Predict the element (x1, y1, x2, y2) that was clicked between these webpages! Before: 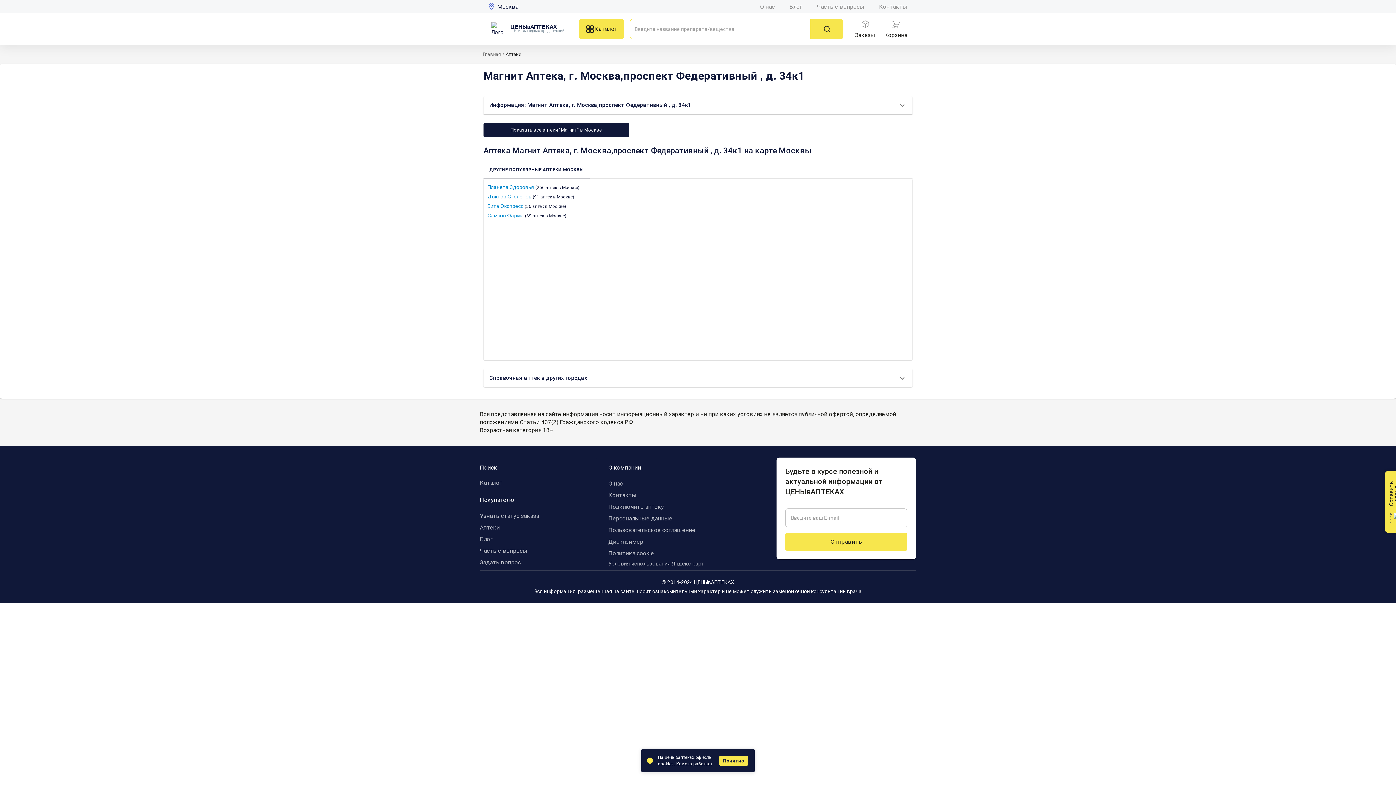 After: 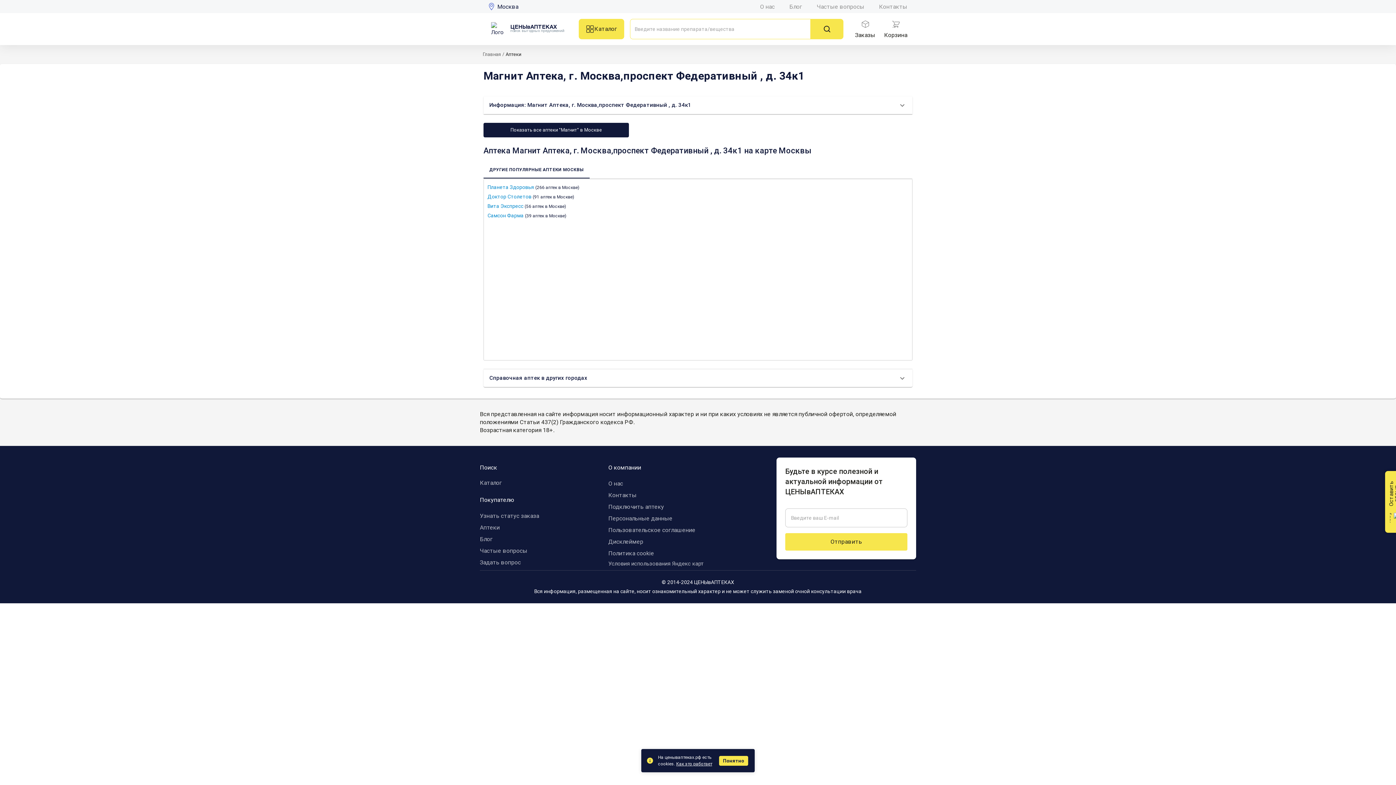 Action: label: Покупателю bbox: (480, 490, 596, 510)